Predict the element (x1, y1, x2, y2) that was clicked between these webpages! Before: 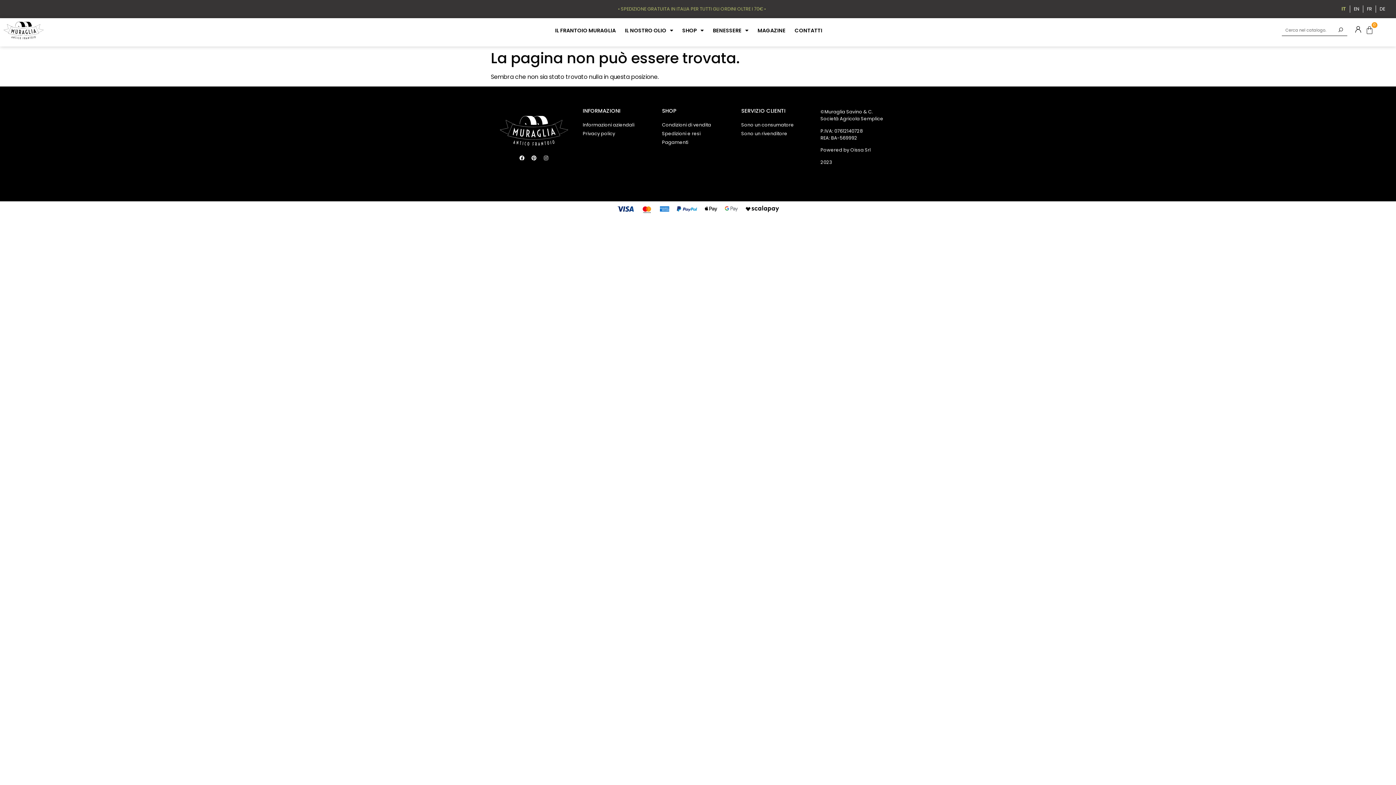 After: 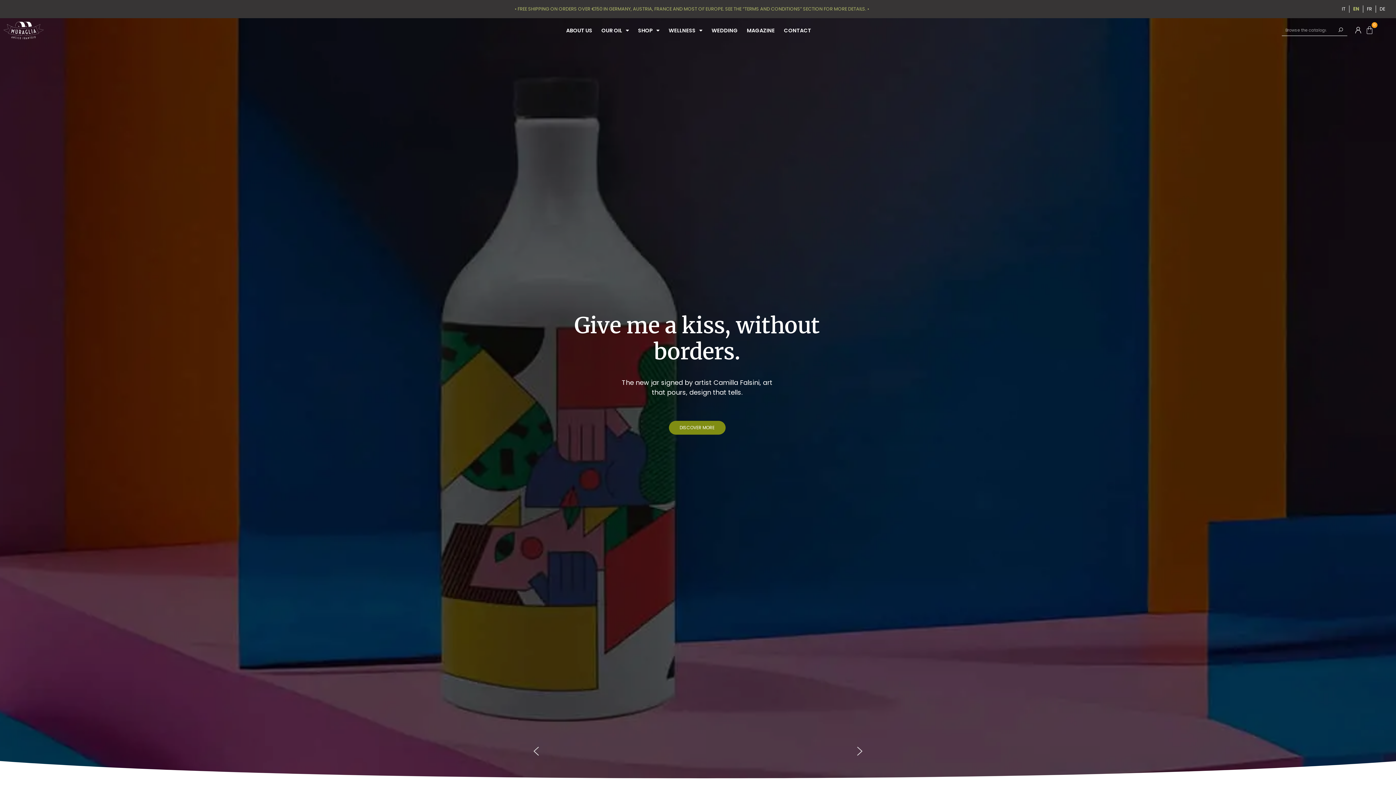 Action: bbox: (1350, 5, 1363, 12) label: EN